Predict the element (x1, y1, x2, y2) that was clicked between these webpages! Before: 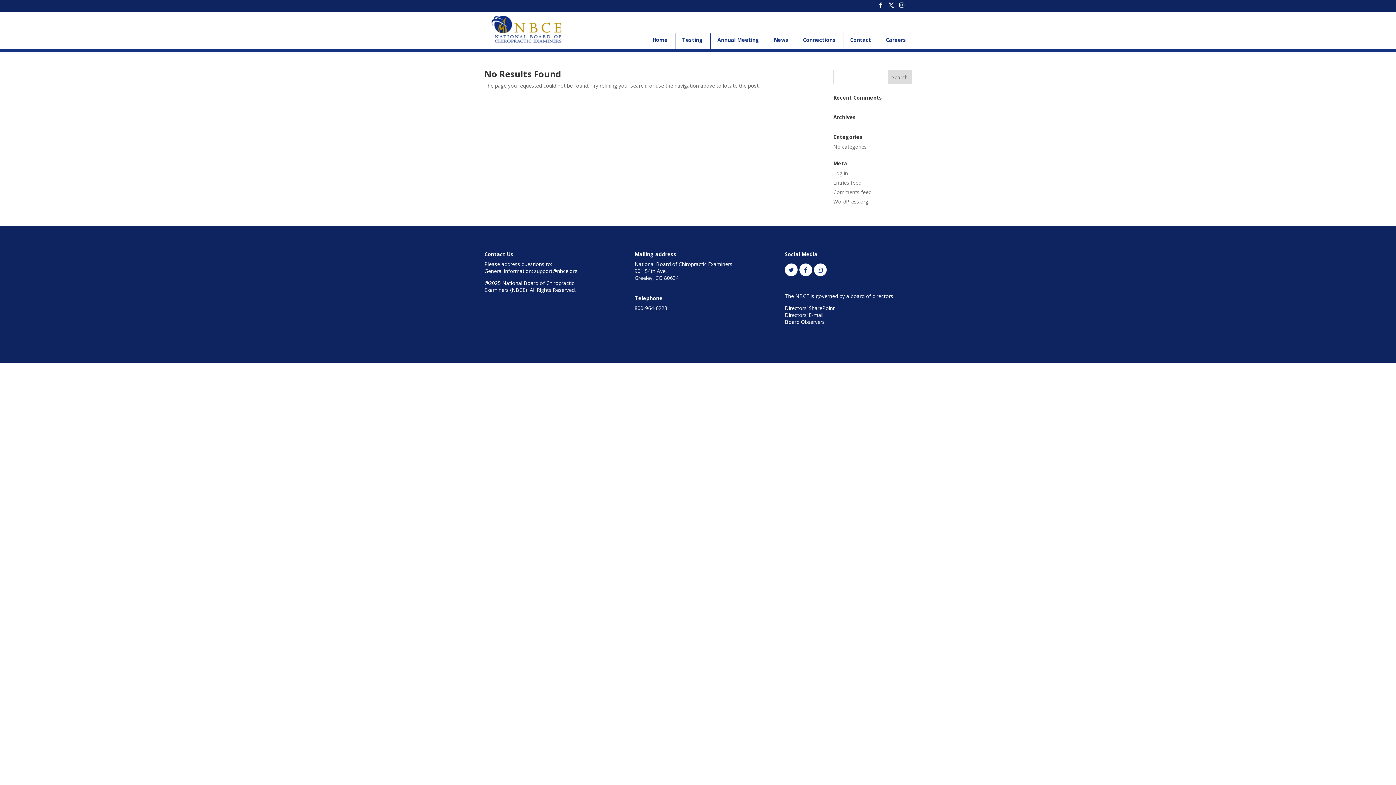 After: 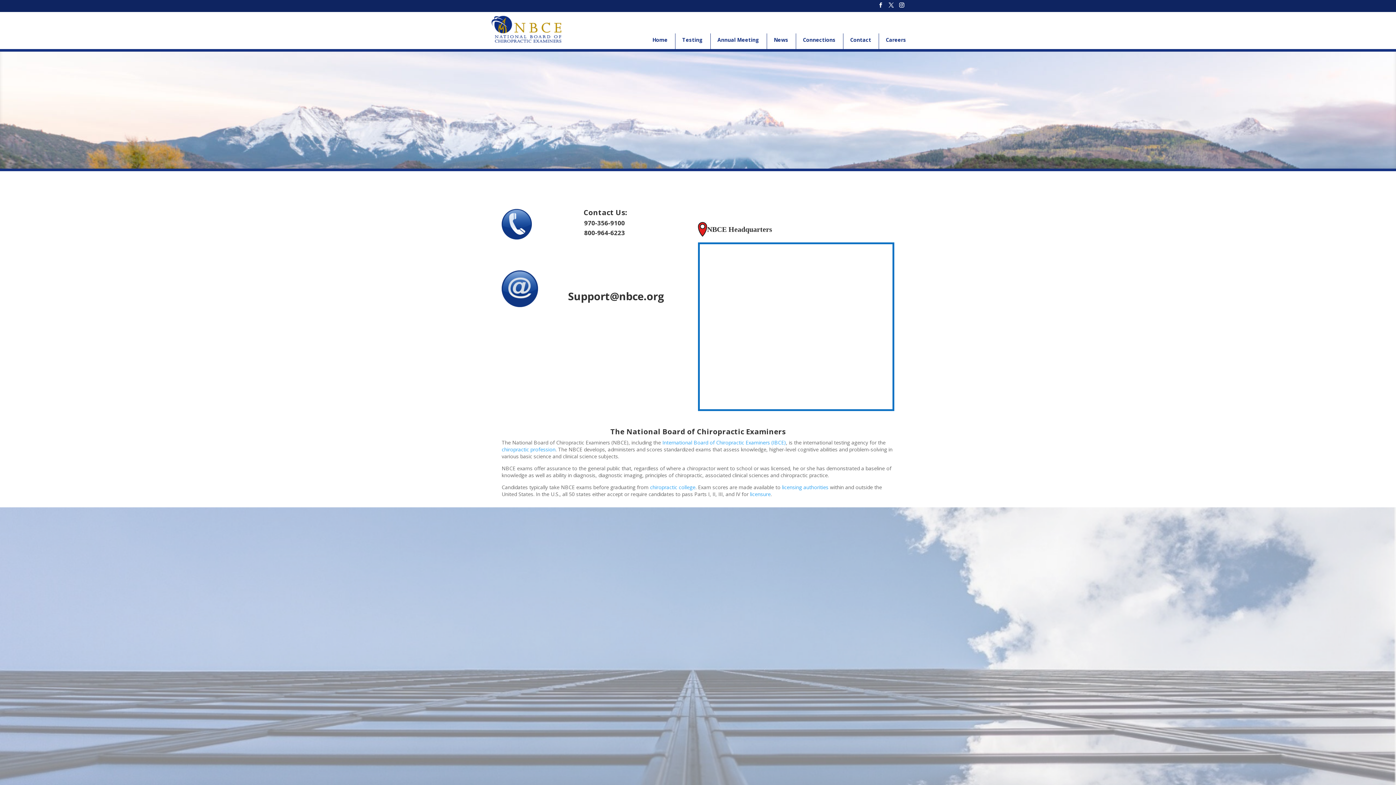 Action: bbox: (844, 33, 876, 48) label: Contact